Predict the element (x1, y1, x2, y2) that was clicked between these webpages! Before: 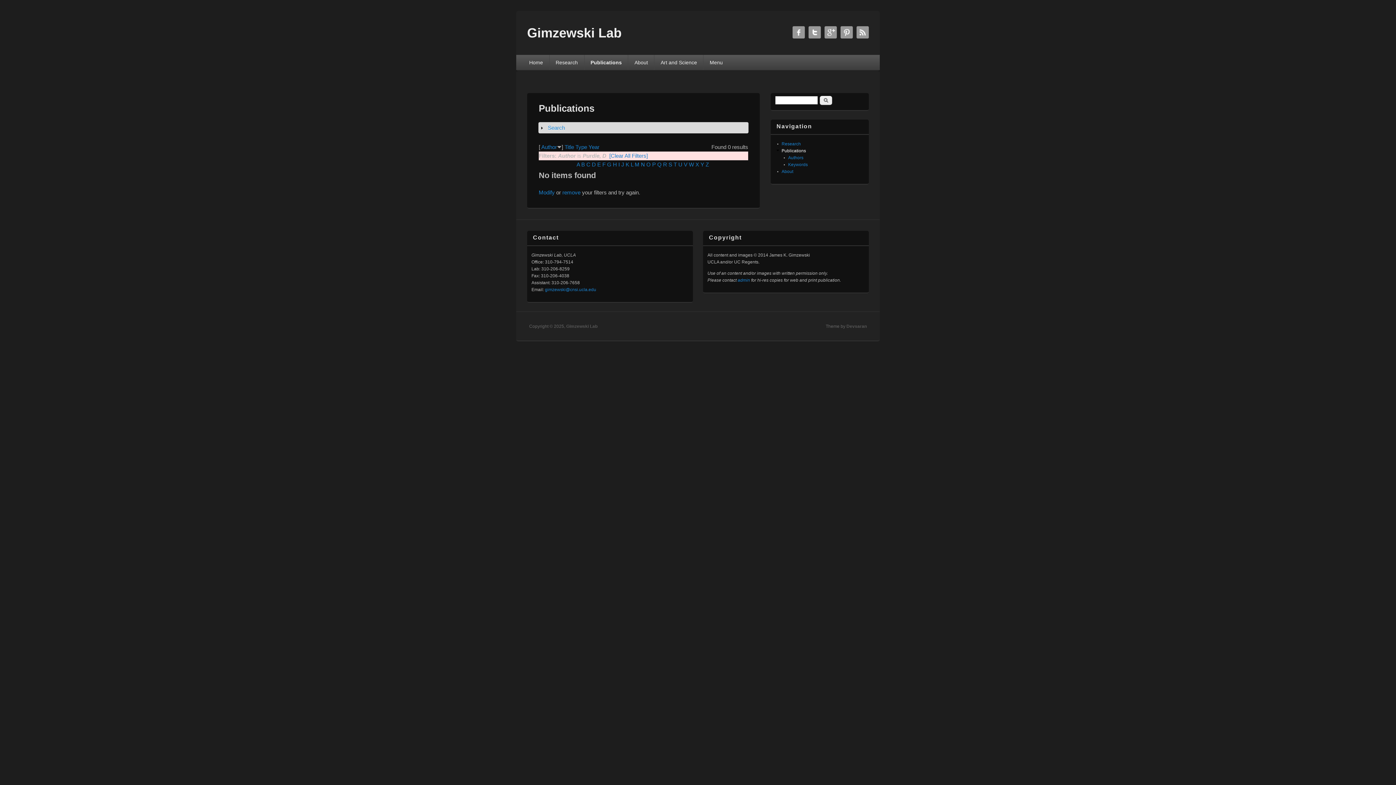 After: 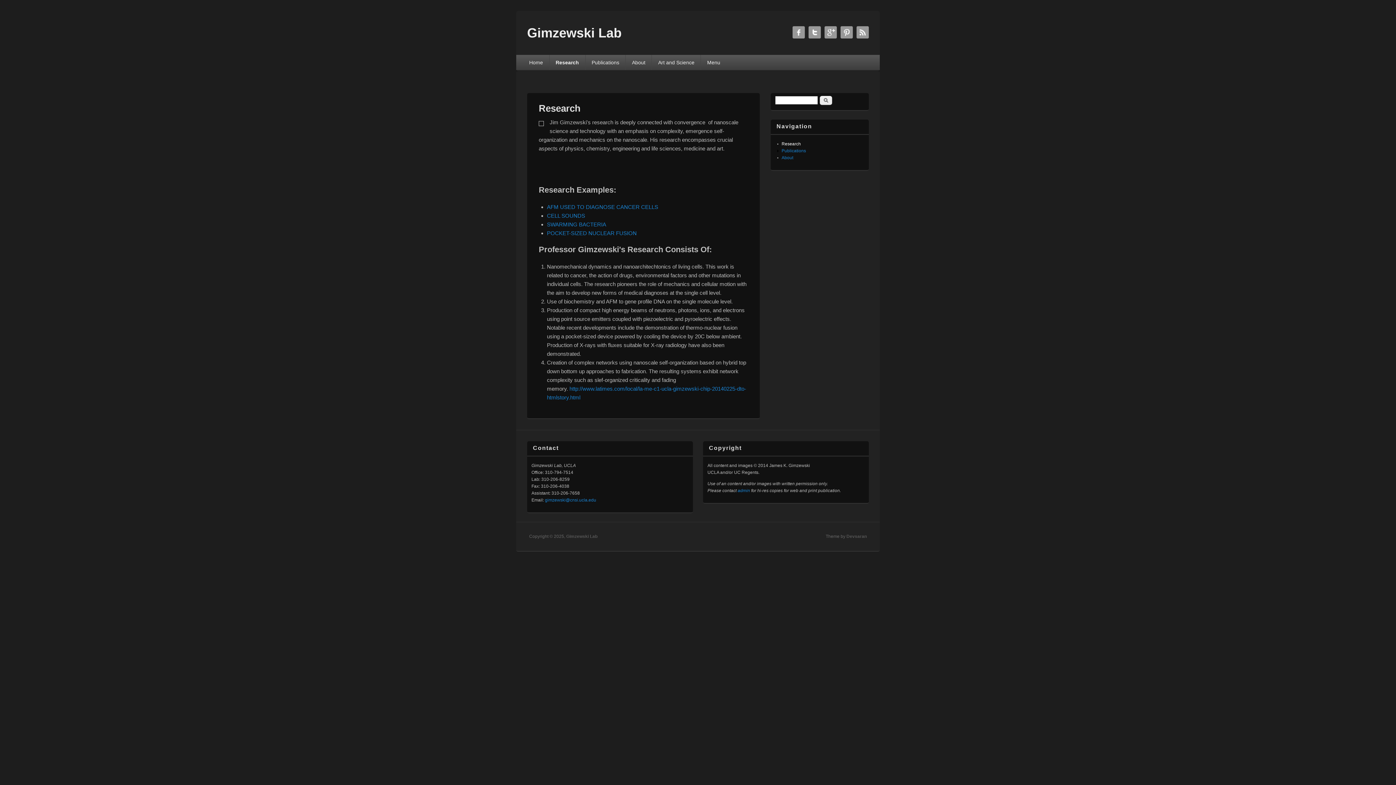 Action: bbox: (781, 141, 801, 146) label: Research